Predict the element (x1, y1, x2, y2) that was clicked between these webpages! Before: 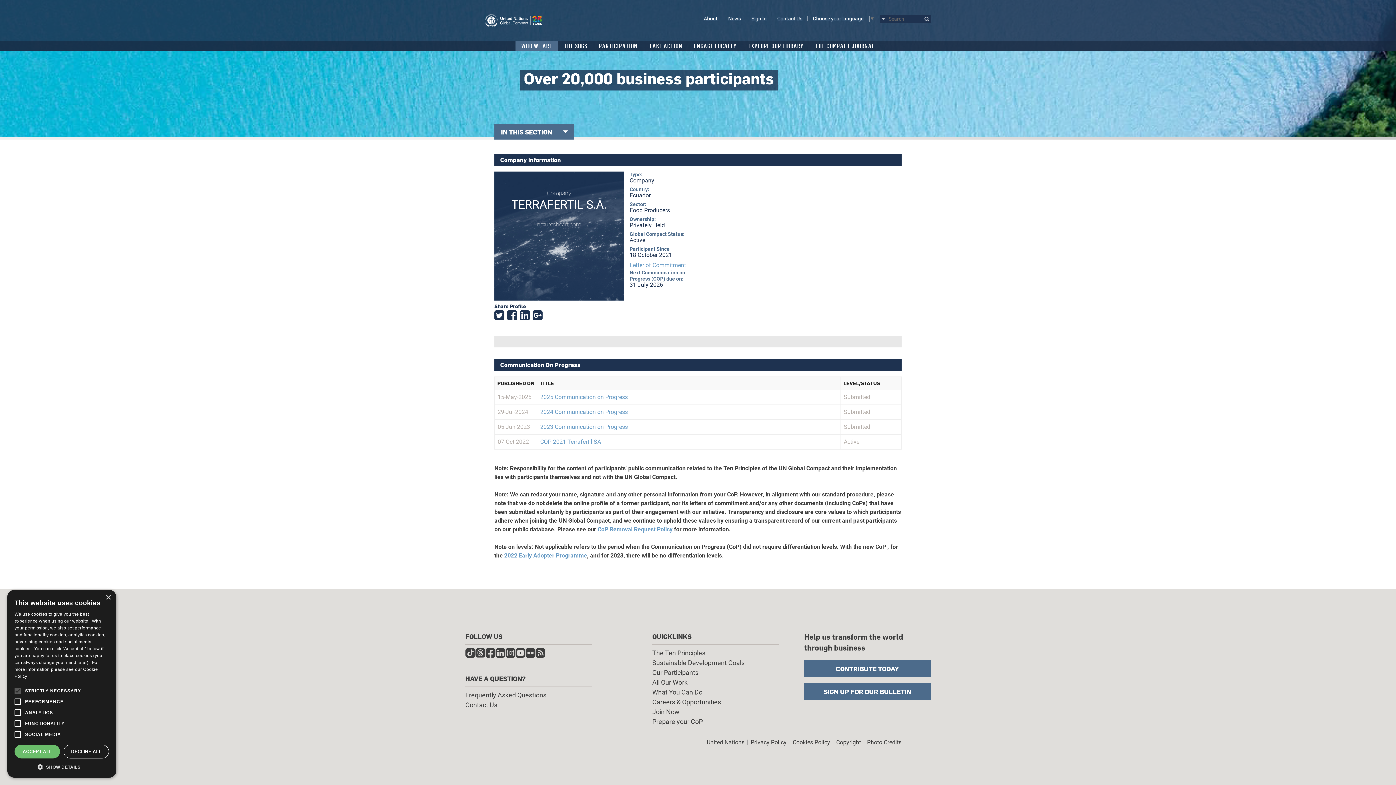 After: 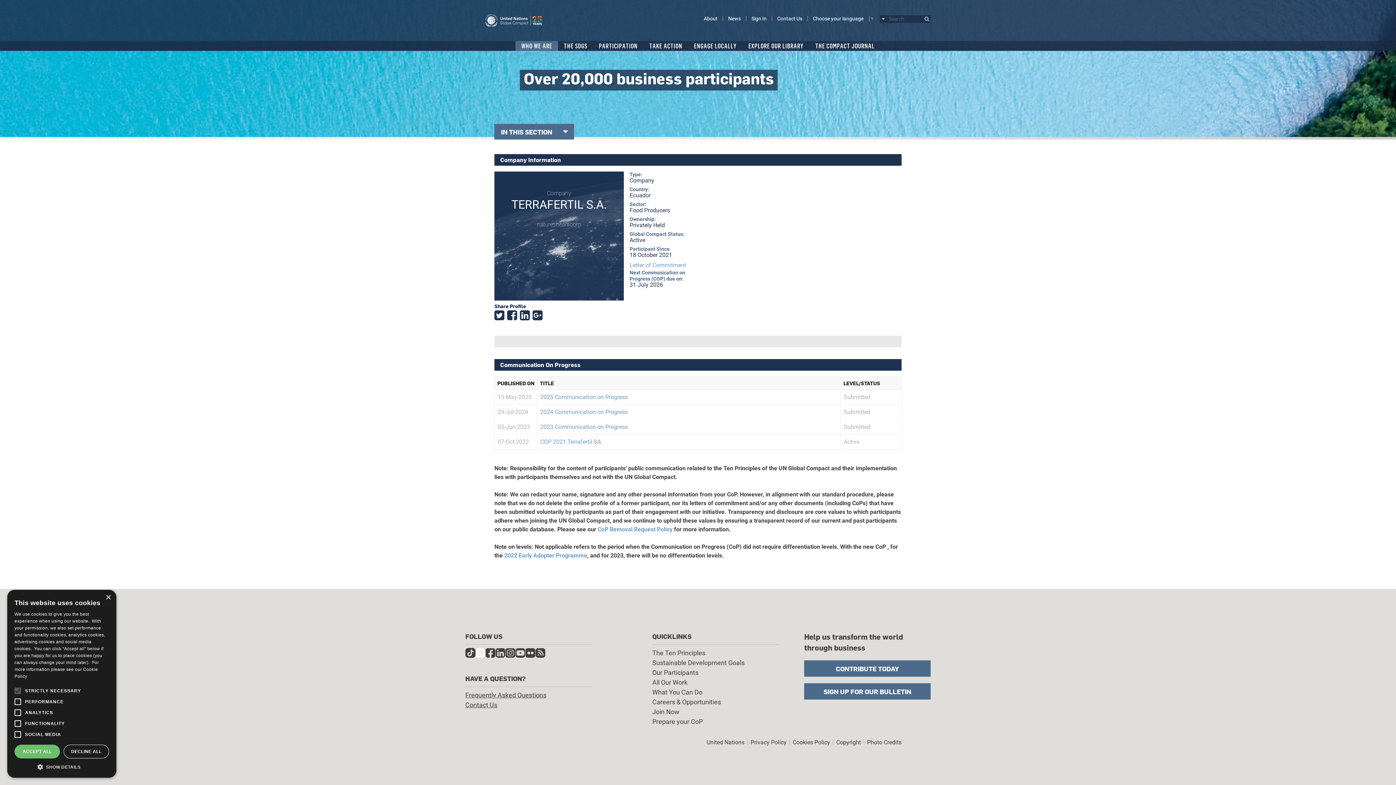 Action: bbox: (475, 648, 485, 660)